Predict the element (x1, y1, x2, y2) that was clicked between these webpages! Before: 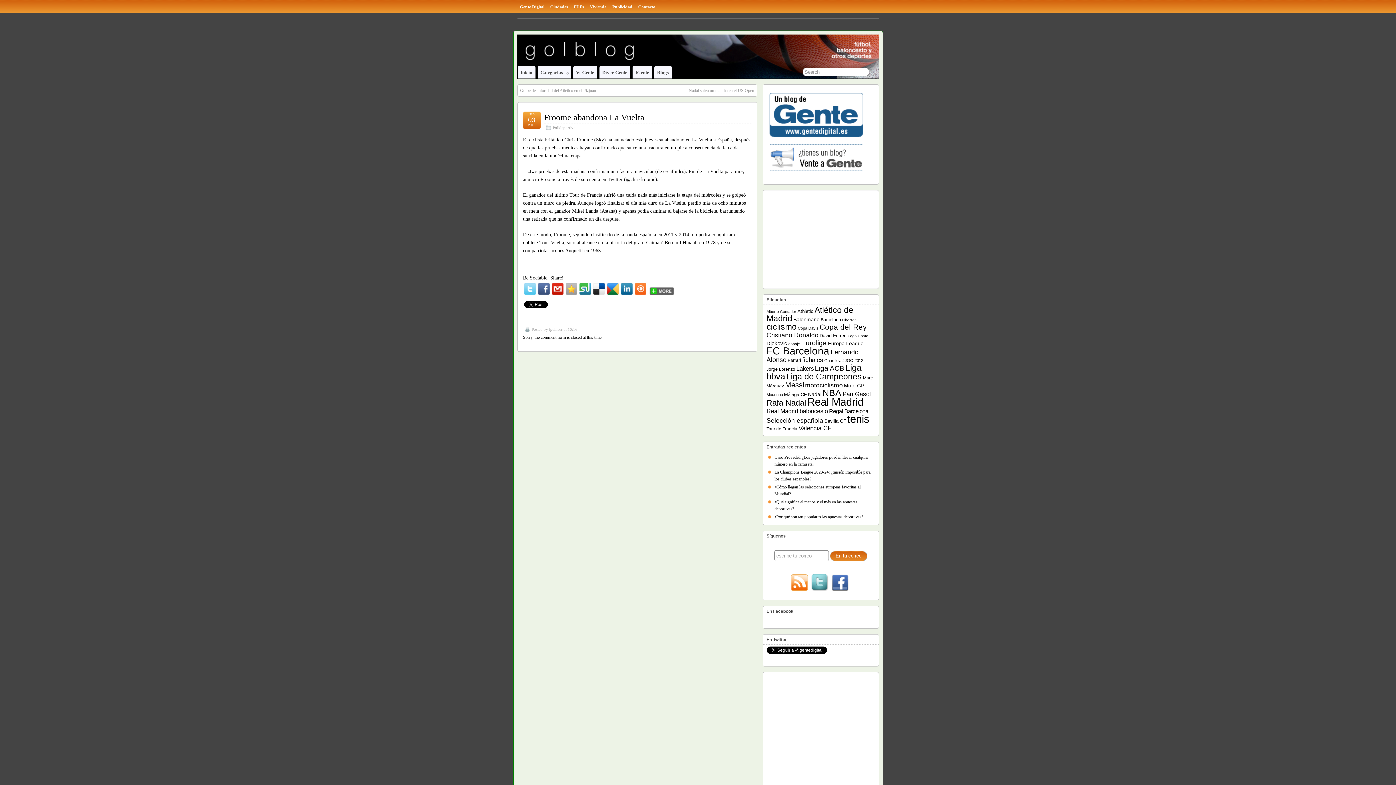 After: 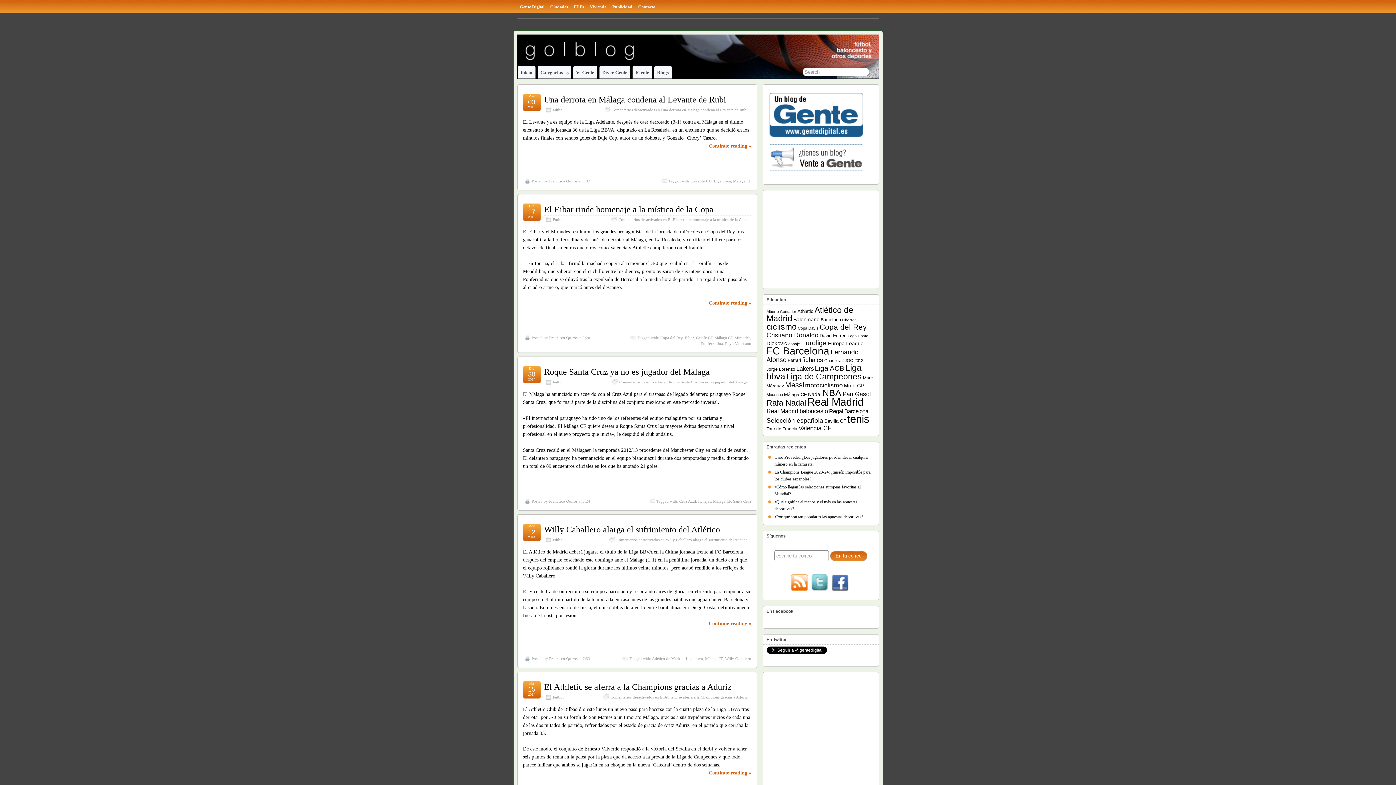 Action: label: Málaga CF (50 elementos) bbox: (784, 392, 807, 397)